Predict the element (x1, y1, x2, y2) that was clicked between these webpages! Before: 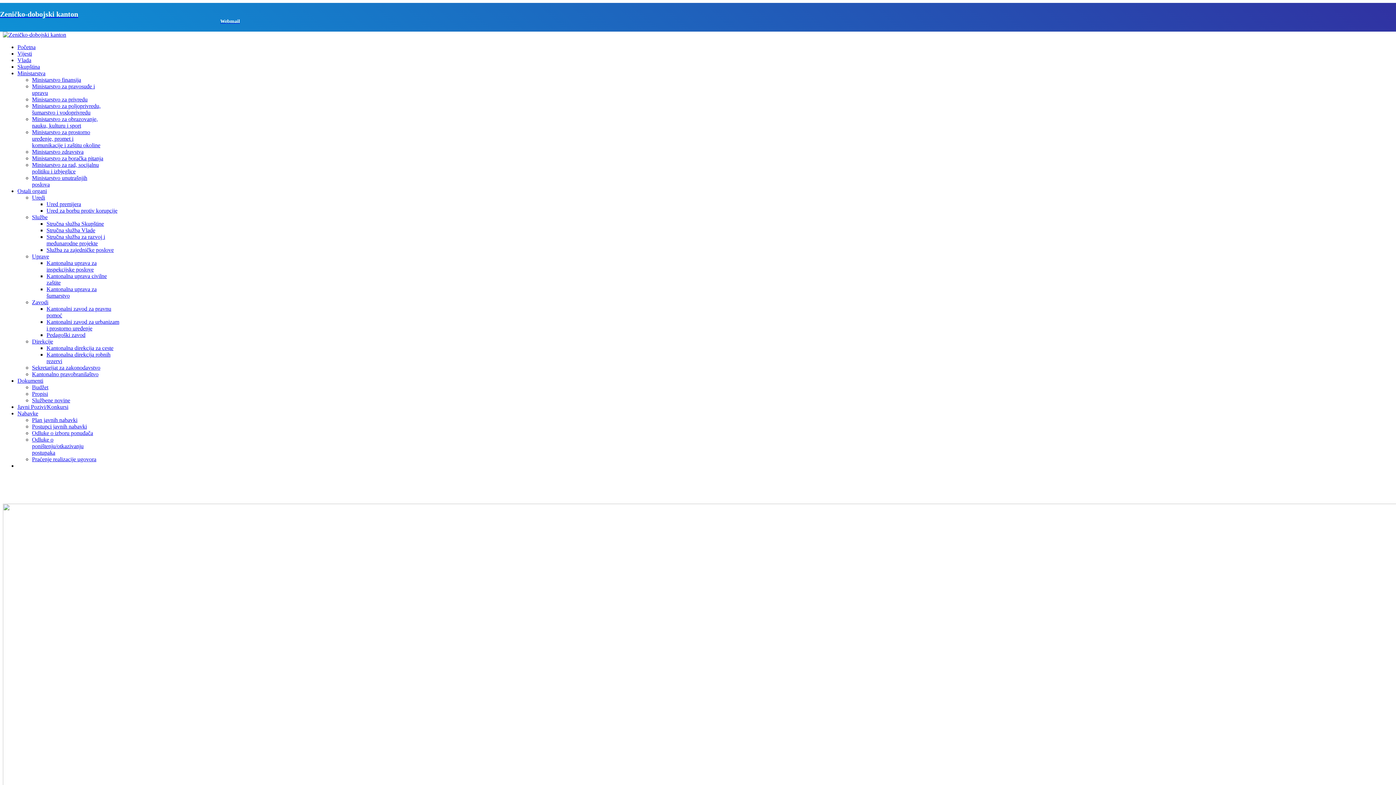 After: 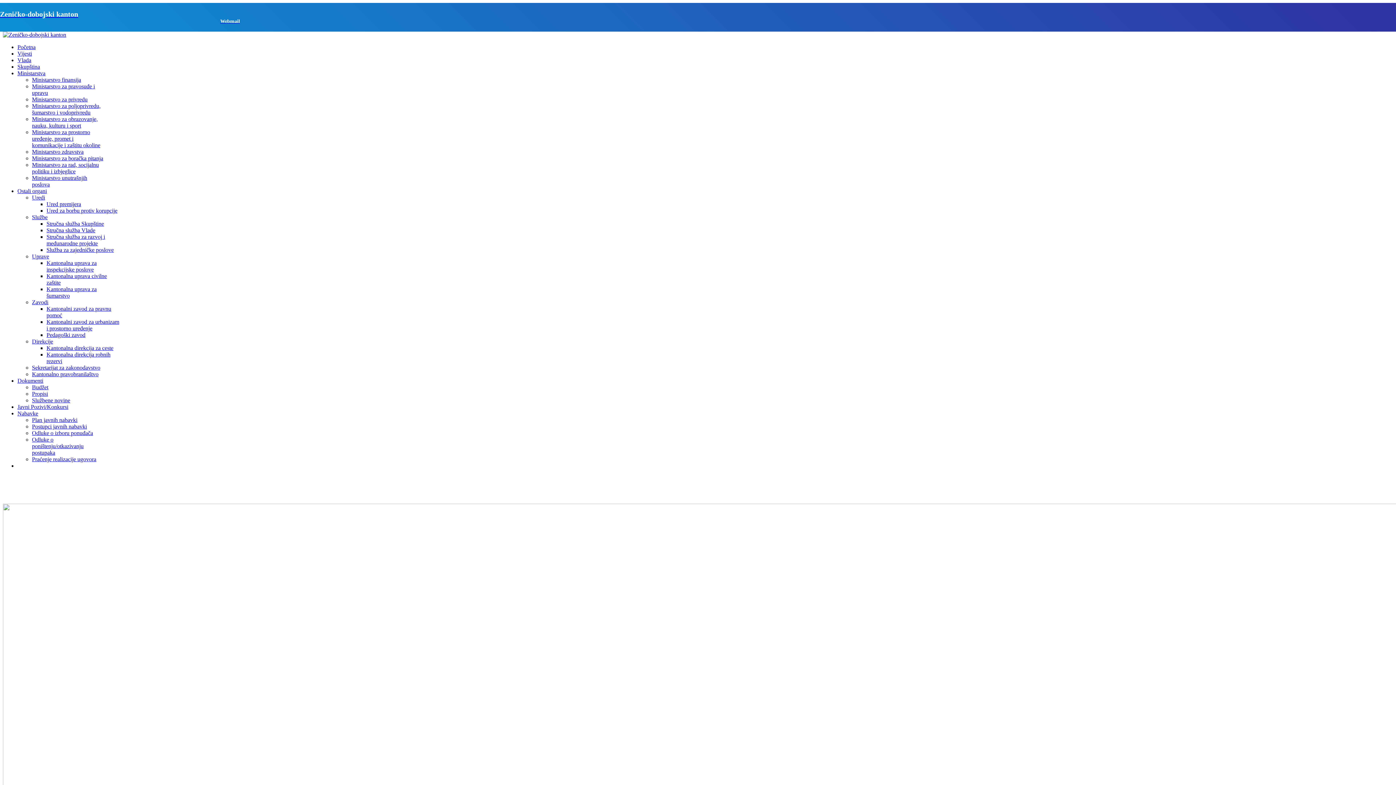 Action: bbox: (17, 70, 45, 76) label: Ministarstva